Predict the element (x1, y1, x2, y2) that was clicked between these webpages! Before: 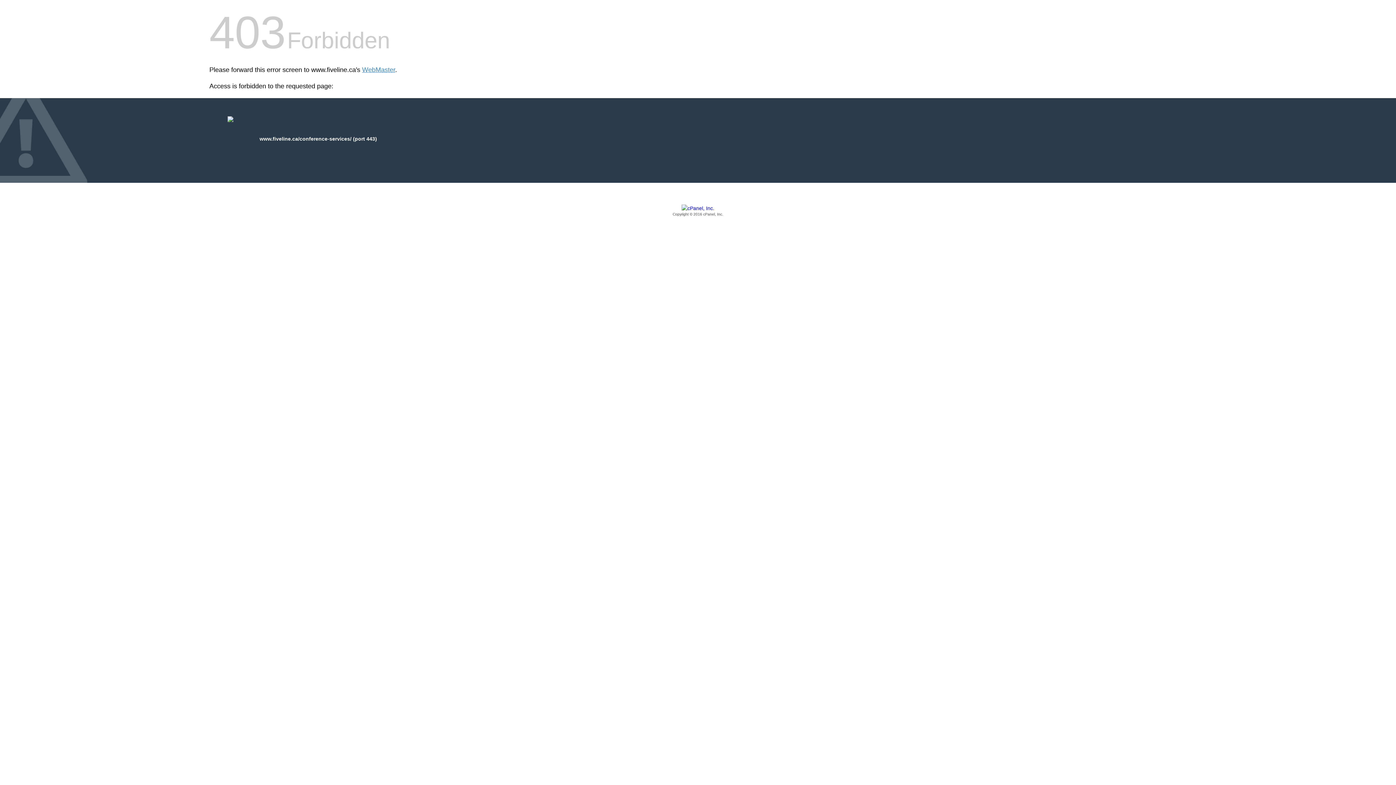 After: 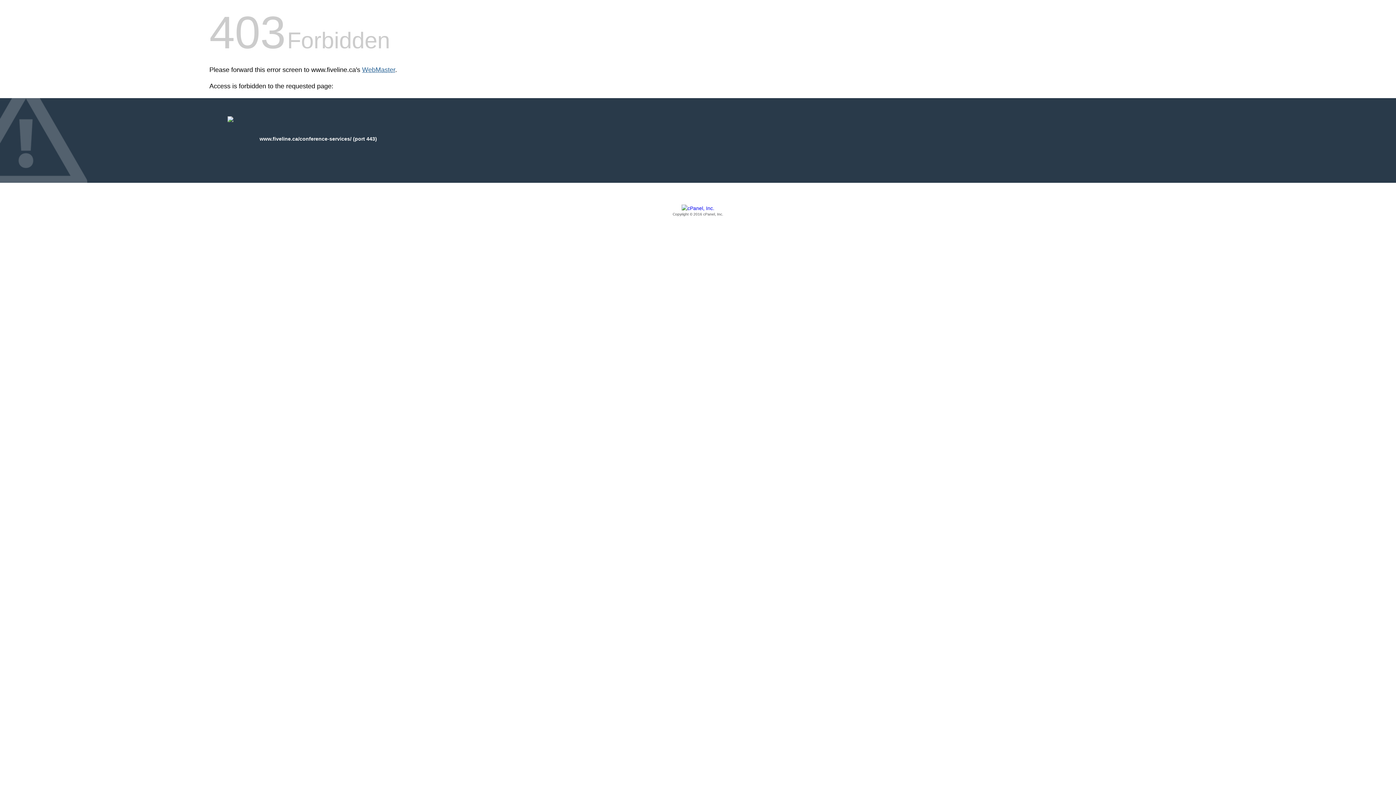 Action: bbox: (362, 66, 395, 73) label: WebMaster